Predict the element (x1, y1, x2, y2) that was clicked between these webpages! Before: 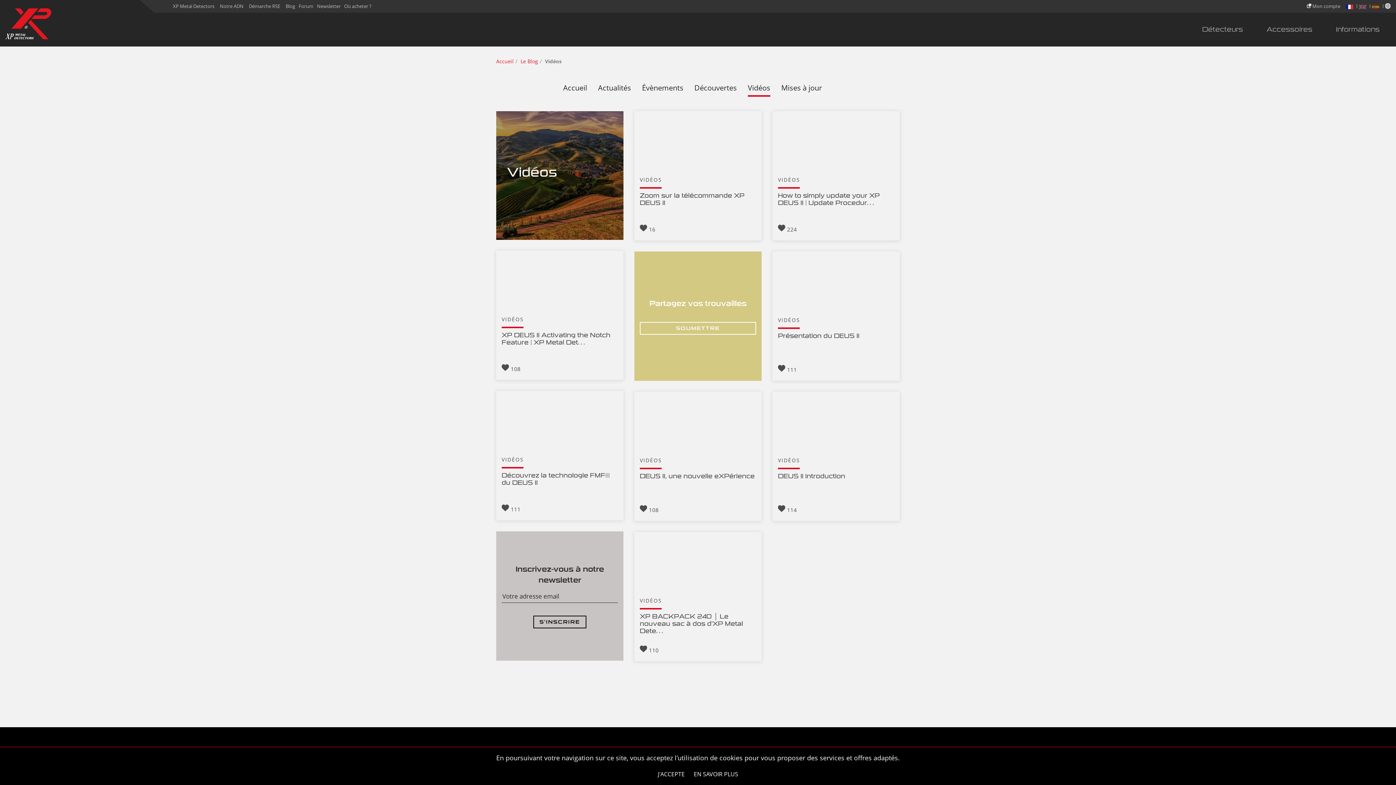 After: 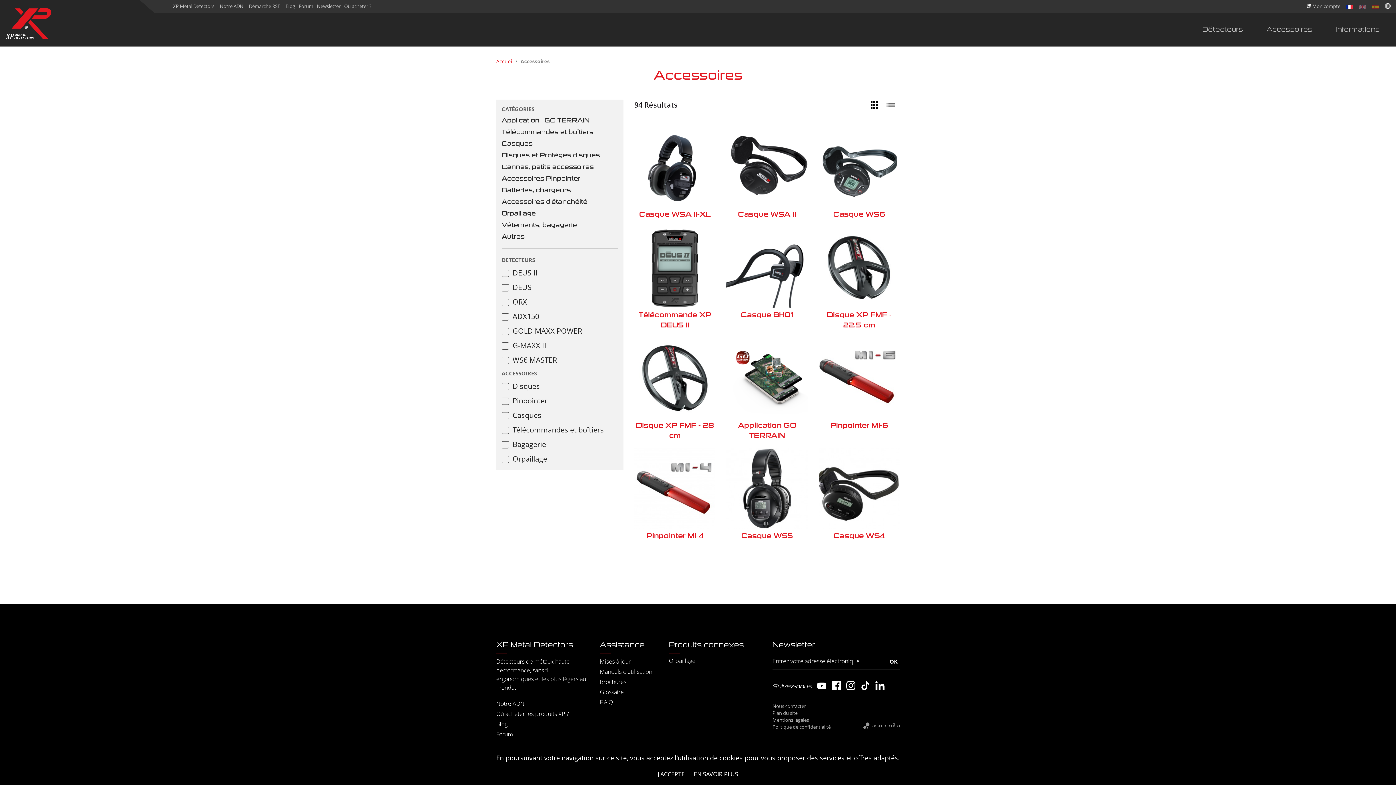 Action: bbox: (1256, 13, 1323, 46) label: Accessoires